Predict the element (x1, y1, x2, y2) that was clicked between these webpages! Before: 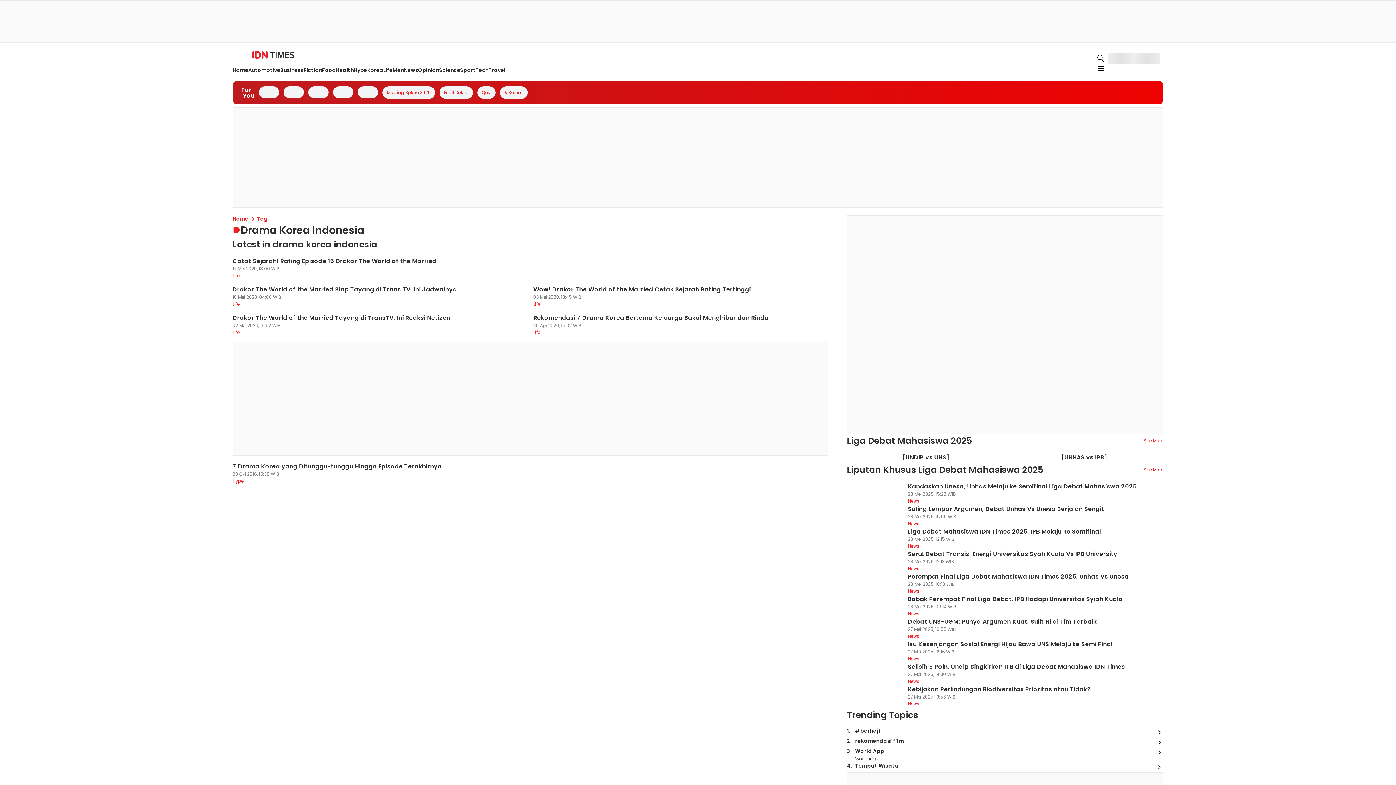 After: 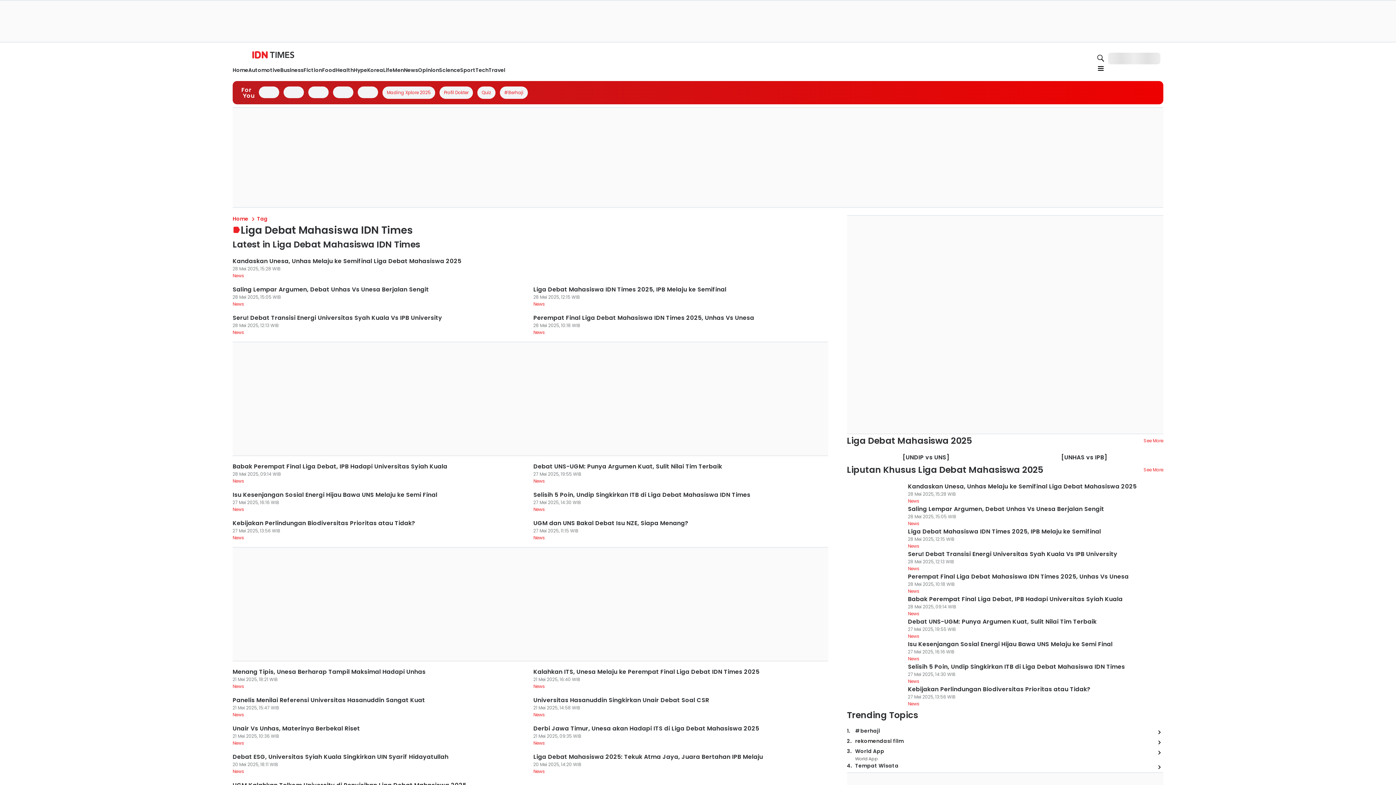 Action: bbox: (1143, 466, 1163, 473) label: See More